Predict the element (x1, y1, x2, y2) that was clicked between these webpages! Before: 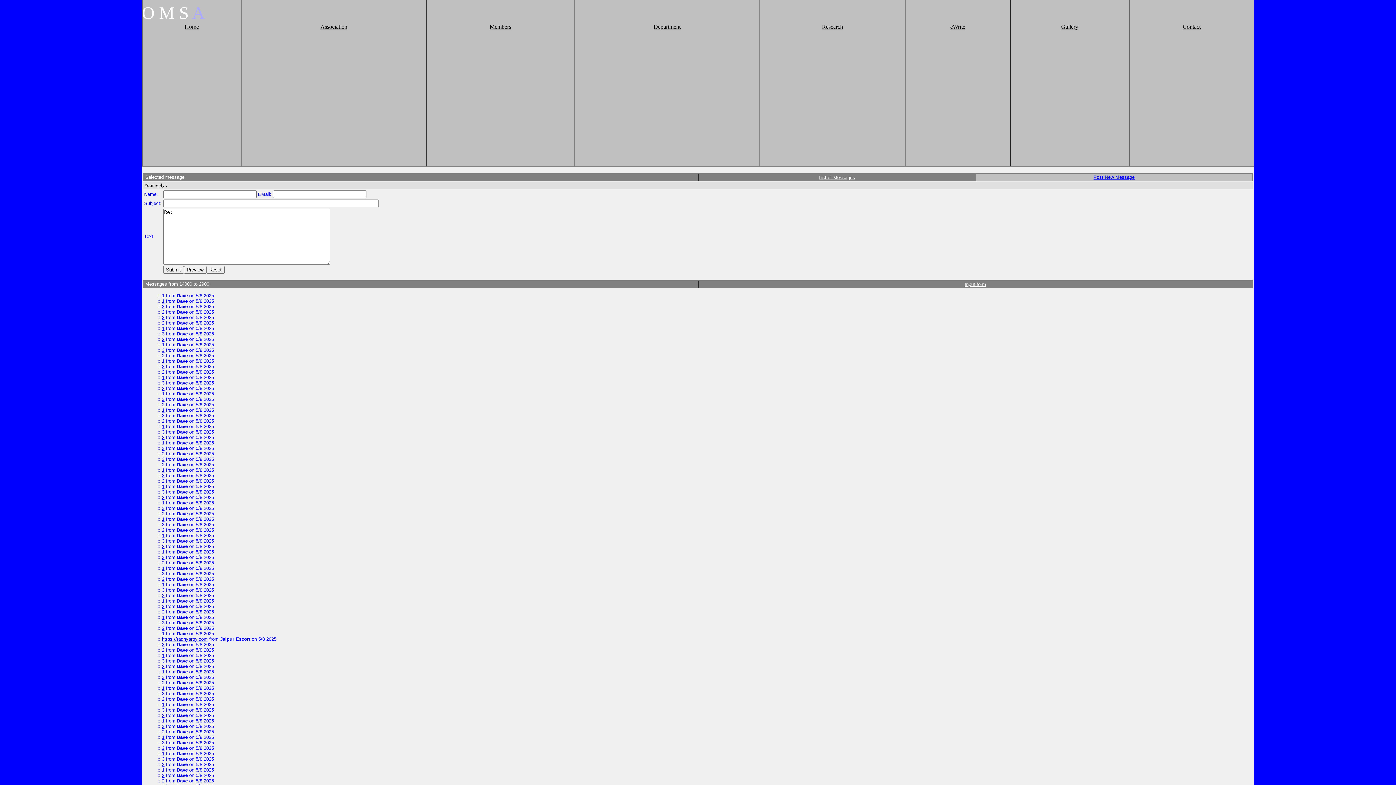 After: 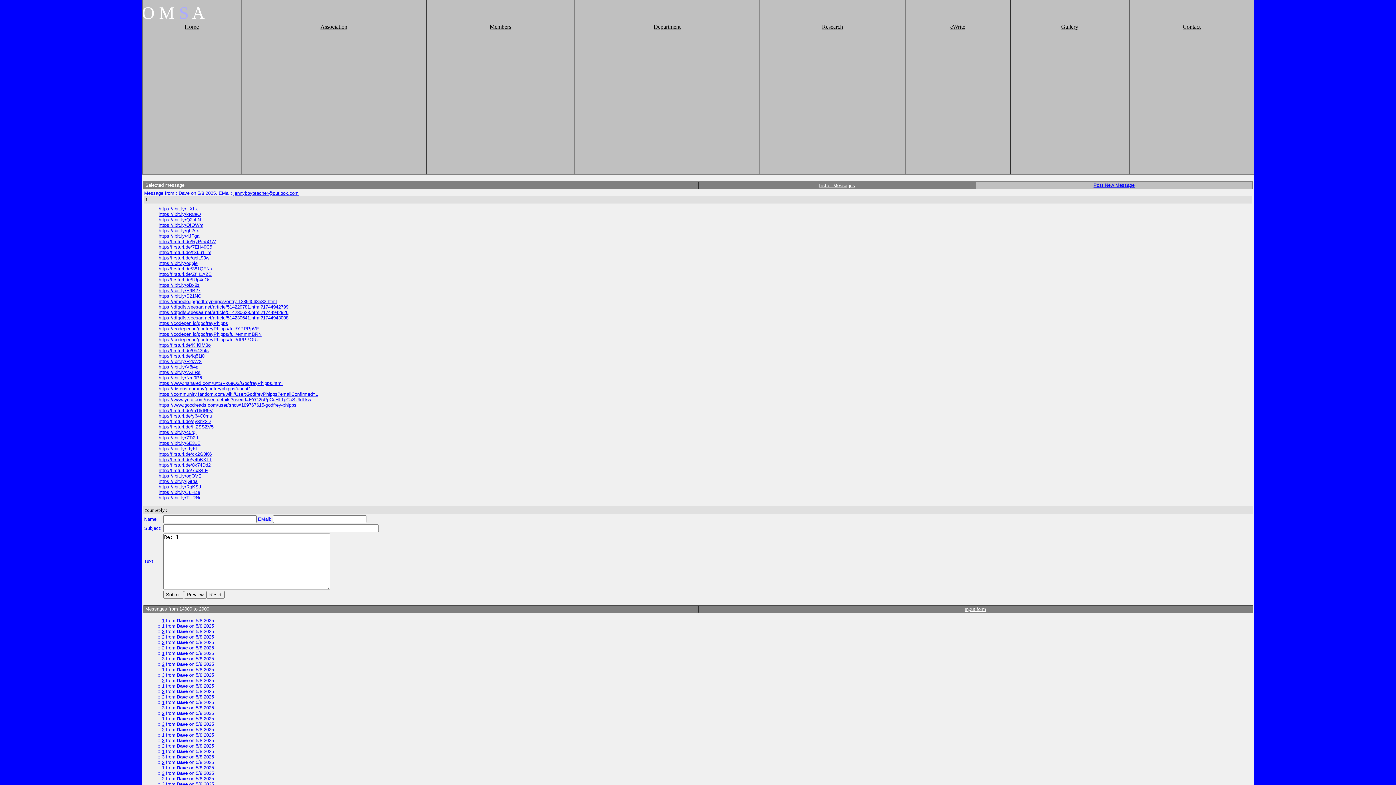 Action: bbox: (162, 702, 164, 707) label: 1